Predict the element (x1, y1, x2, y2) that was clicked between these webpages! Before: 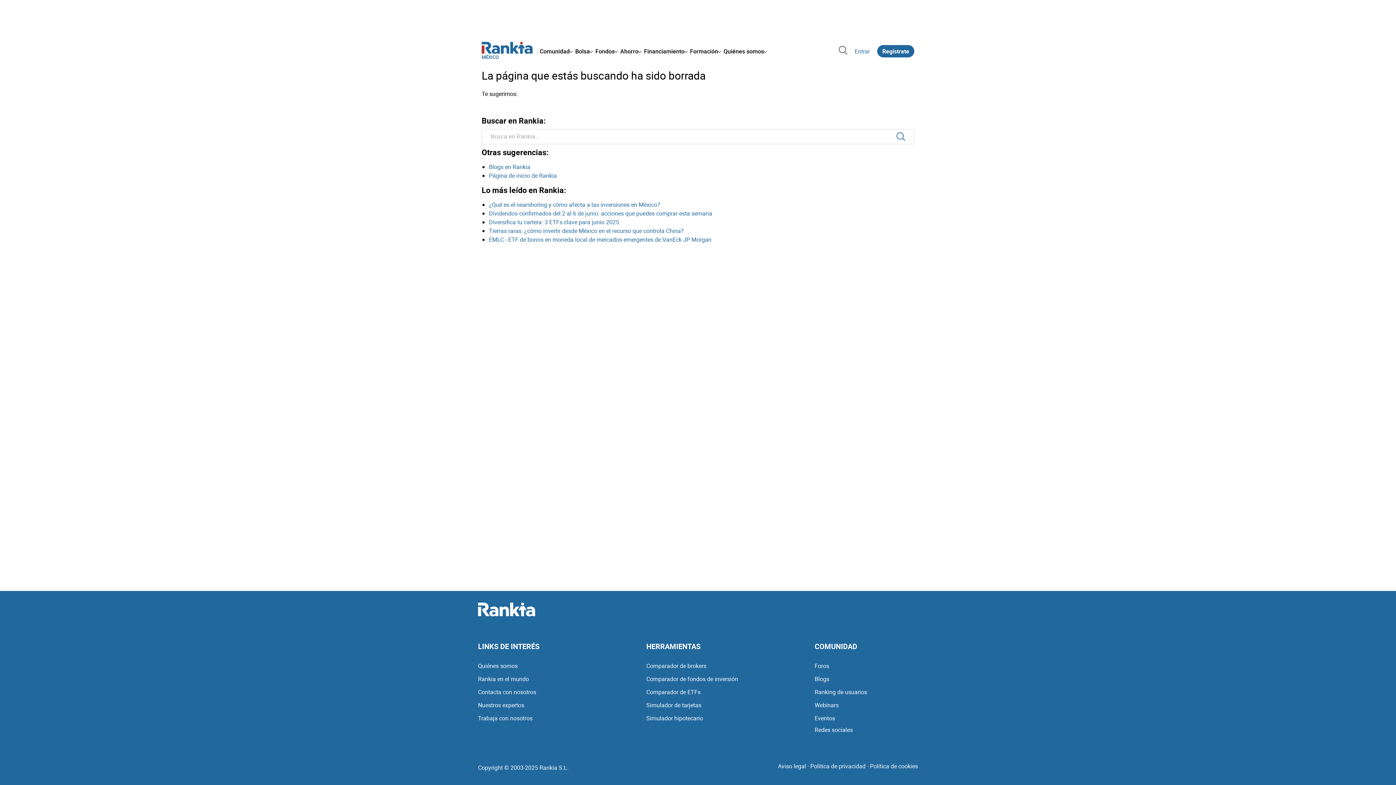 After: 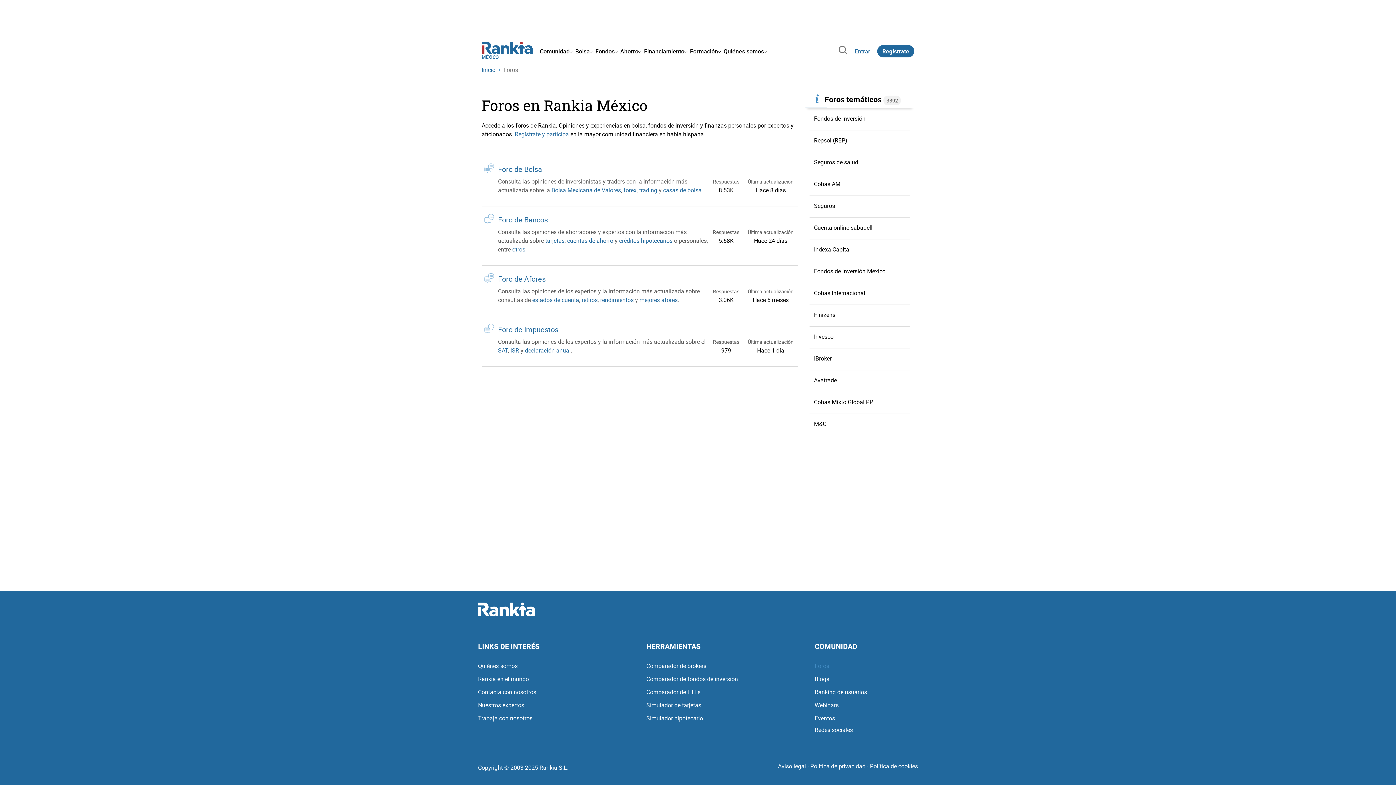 Action: bbox: (814, 660, 829, 671) label: Foros